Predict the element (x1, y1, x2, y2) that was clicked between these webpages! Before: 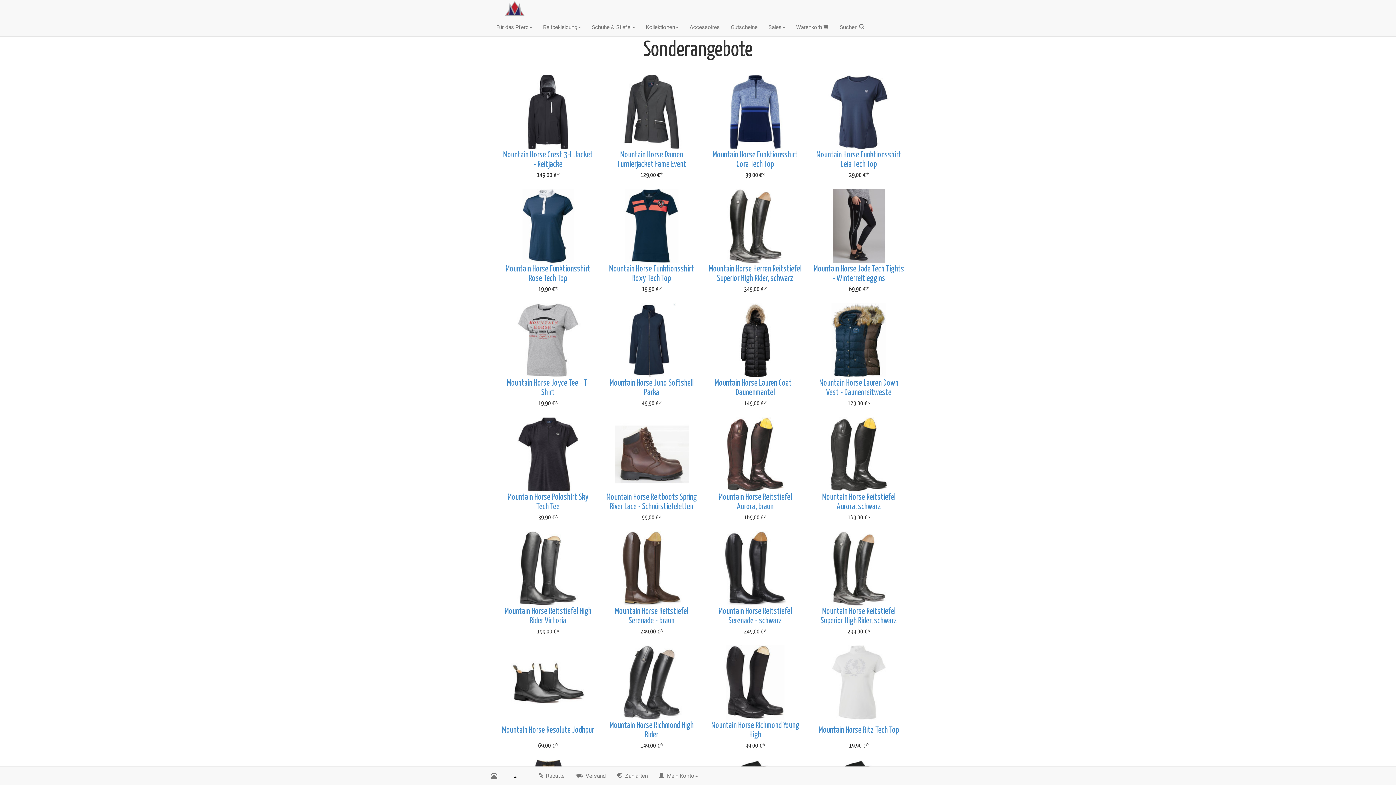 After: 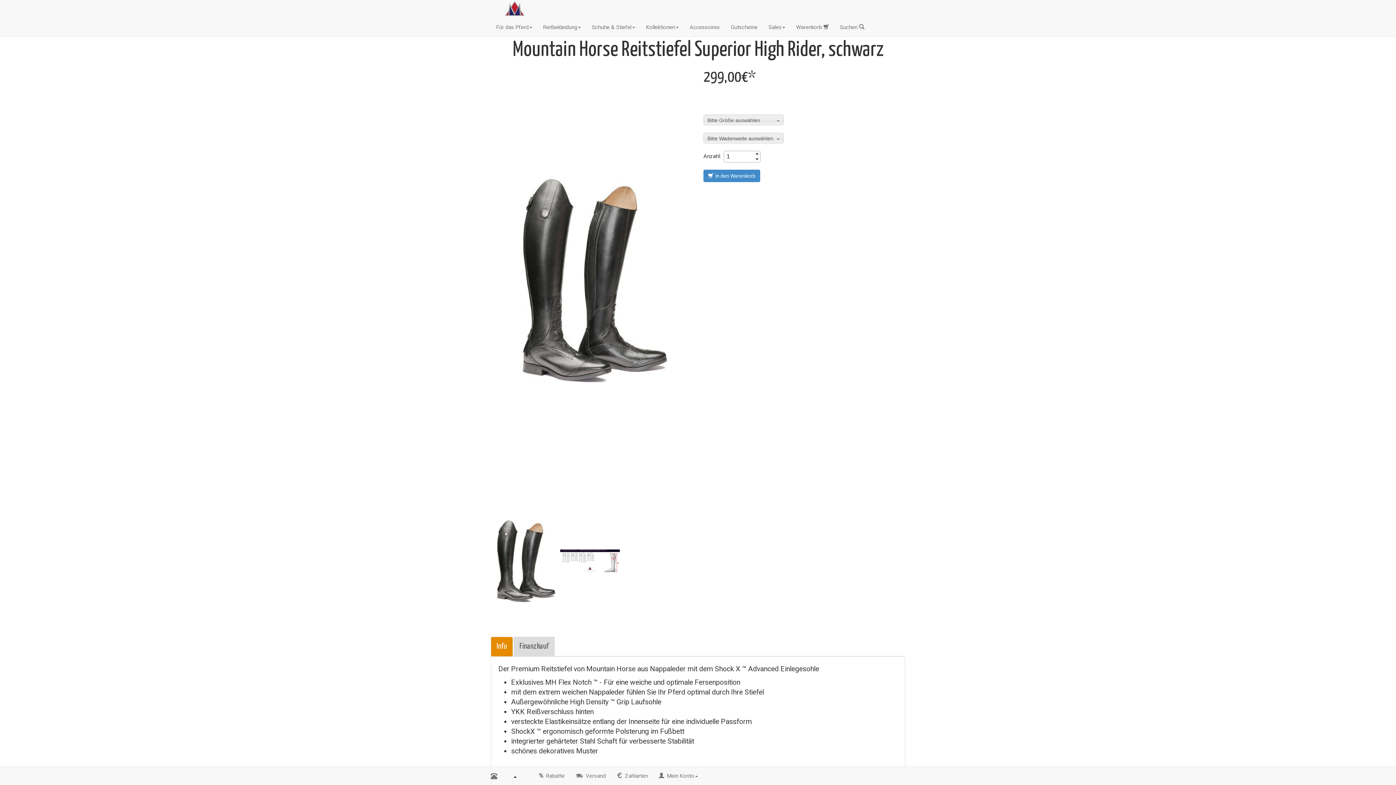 Action: bbox: (812, 531, 905, 627) label: Mountain Horse Reitstiefel Superior High Rider, schwarz